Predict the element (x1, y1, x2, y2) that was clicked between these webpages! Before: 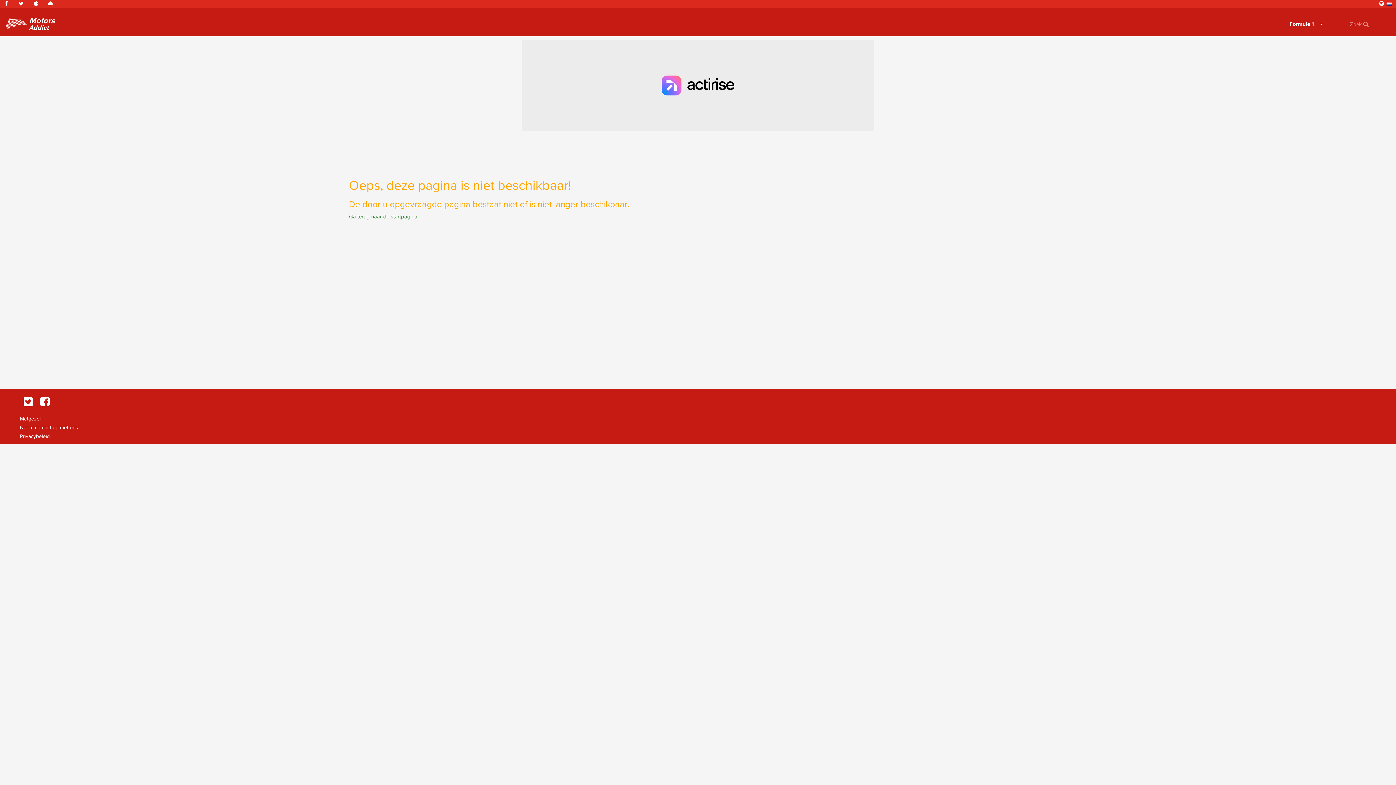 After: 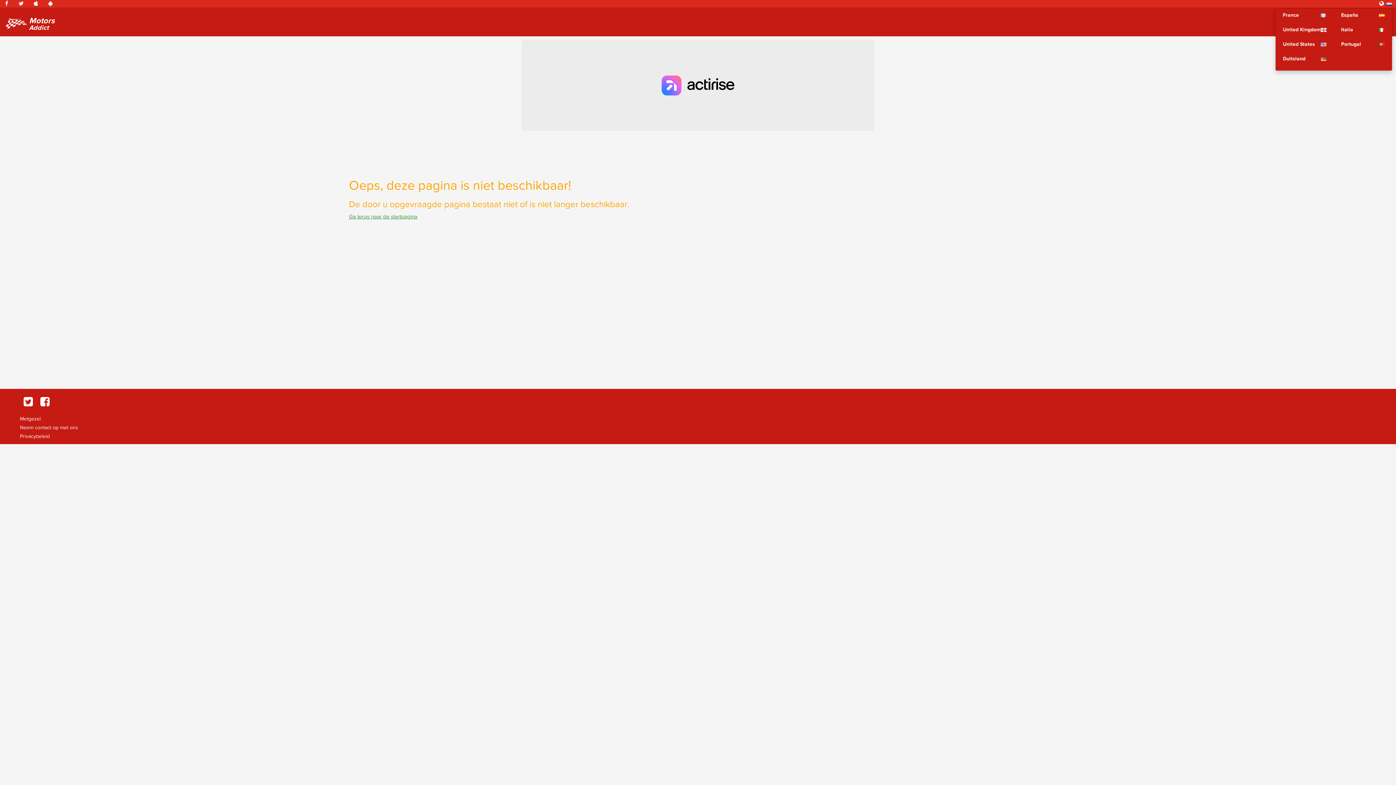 Action: bbox: (1379, 0, 1384, 6)